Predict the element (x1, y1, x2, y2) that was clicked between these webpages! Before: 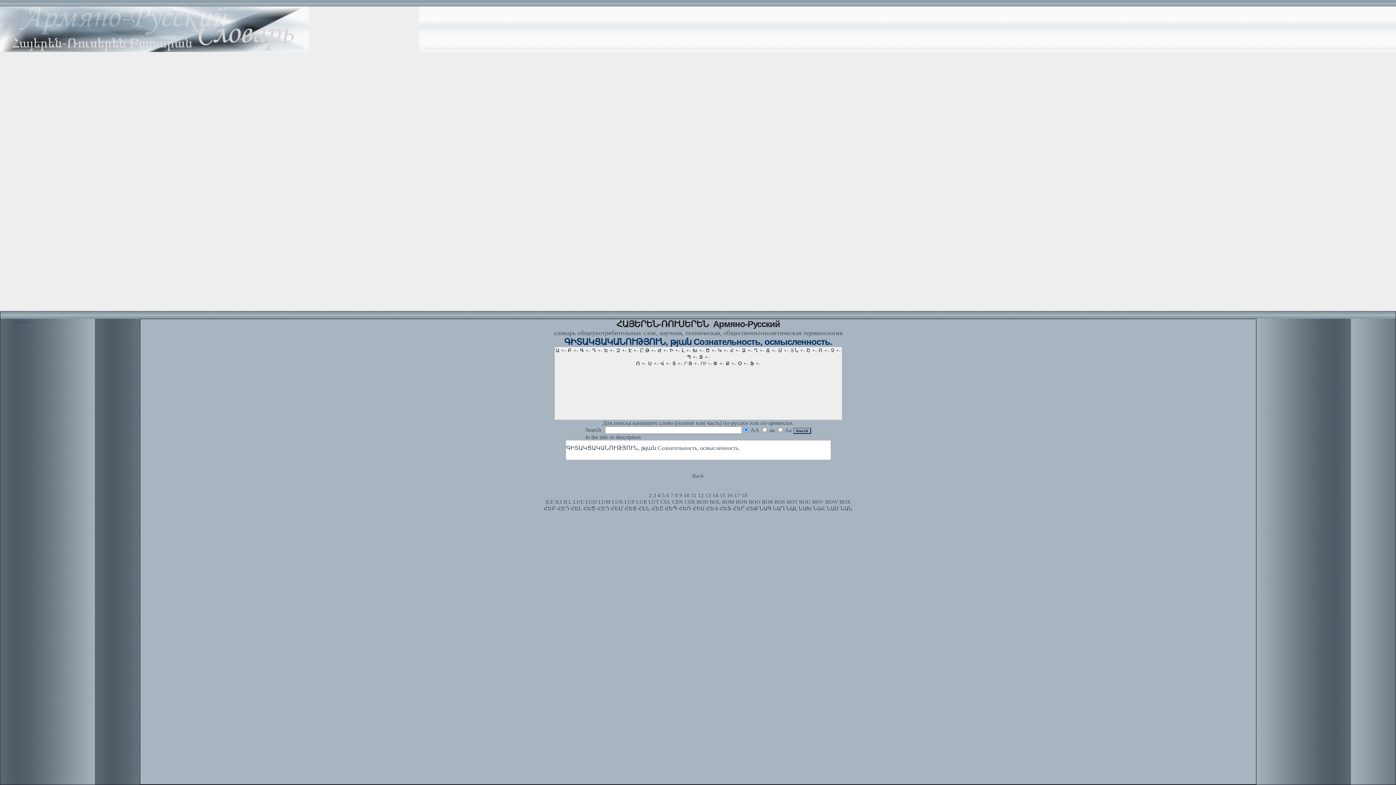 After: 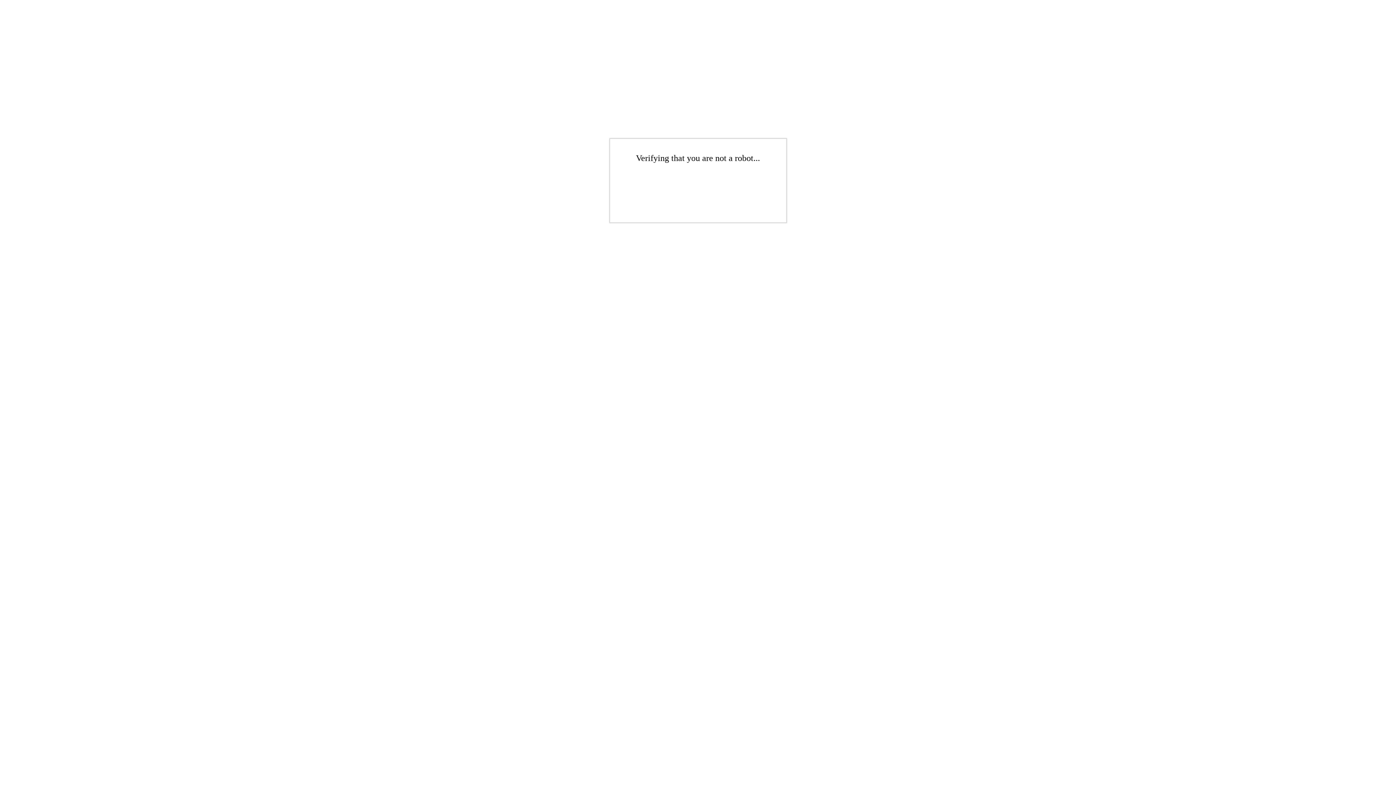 Action: bbox: (691, 492, 696, 498) label: 11